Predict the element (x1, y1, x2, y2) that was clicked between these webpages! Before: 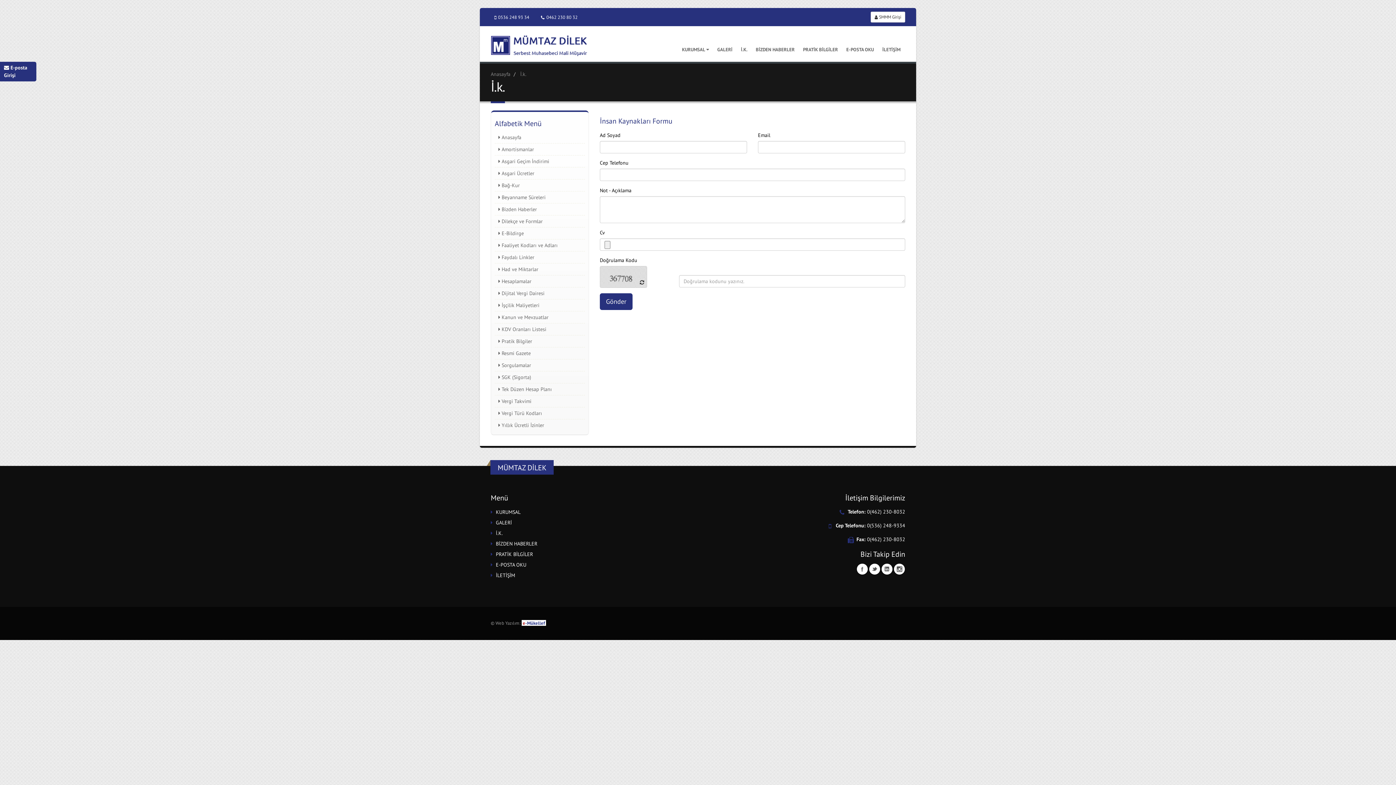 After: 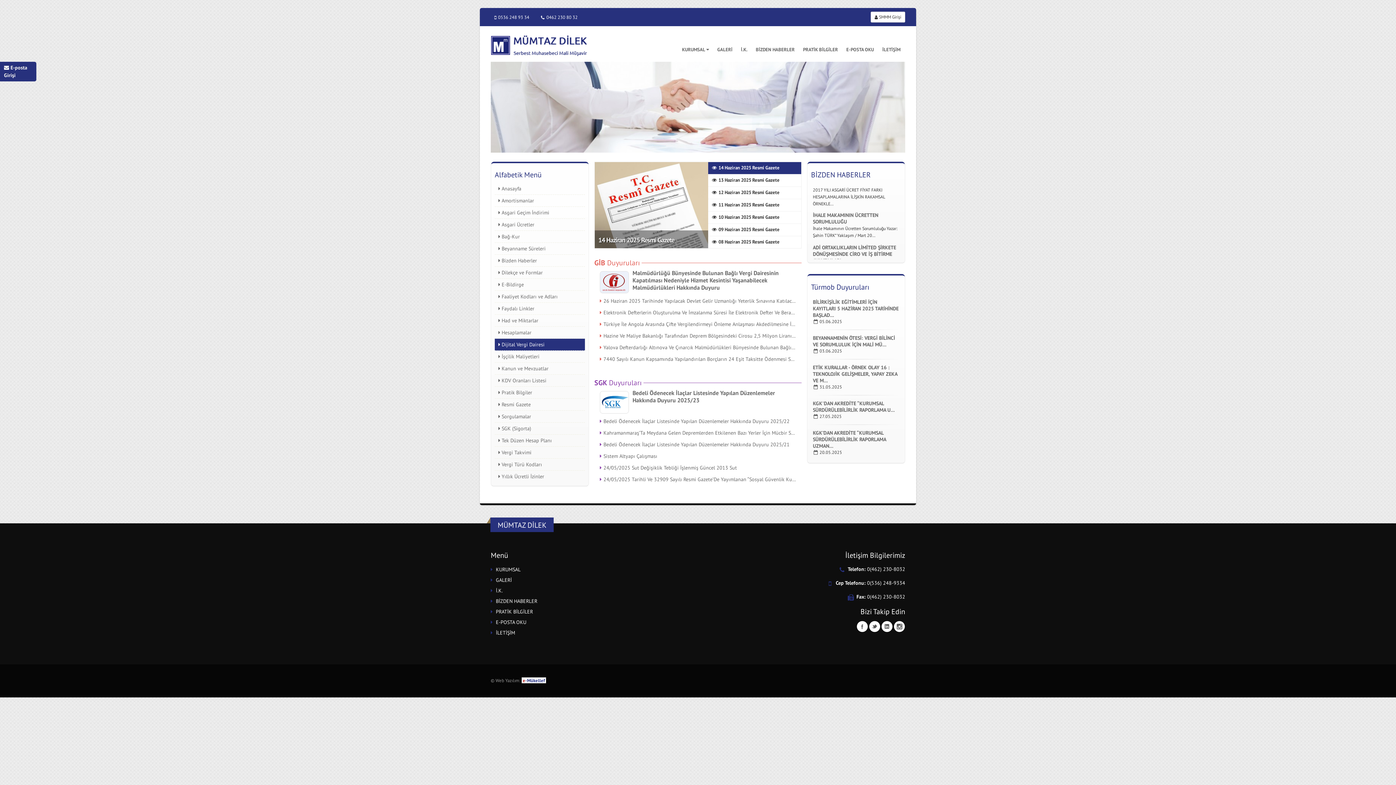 Action: label:  Anasayfa bbox: (494, 131, 585, 143)